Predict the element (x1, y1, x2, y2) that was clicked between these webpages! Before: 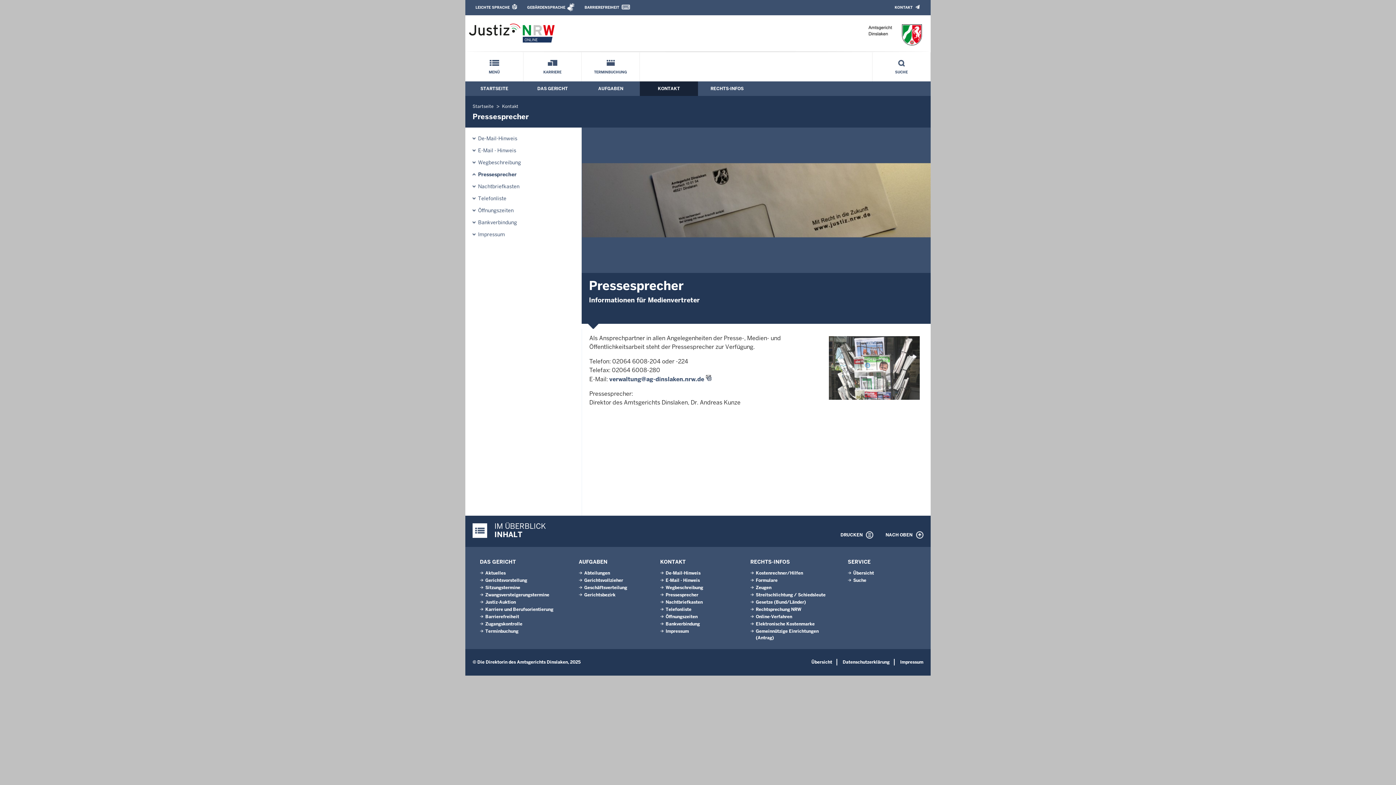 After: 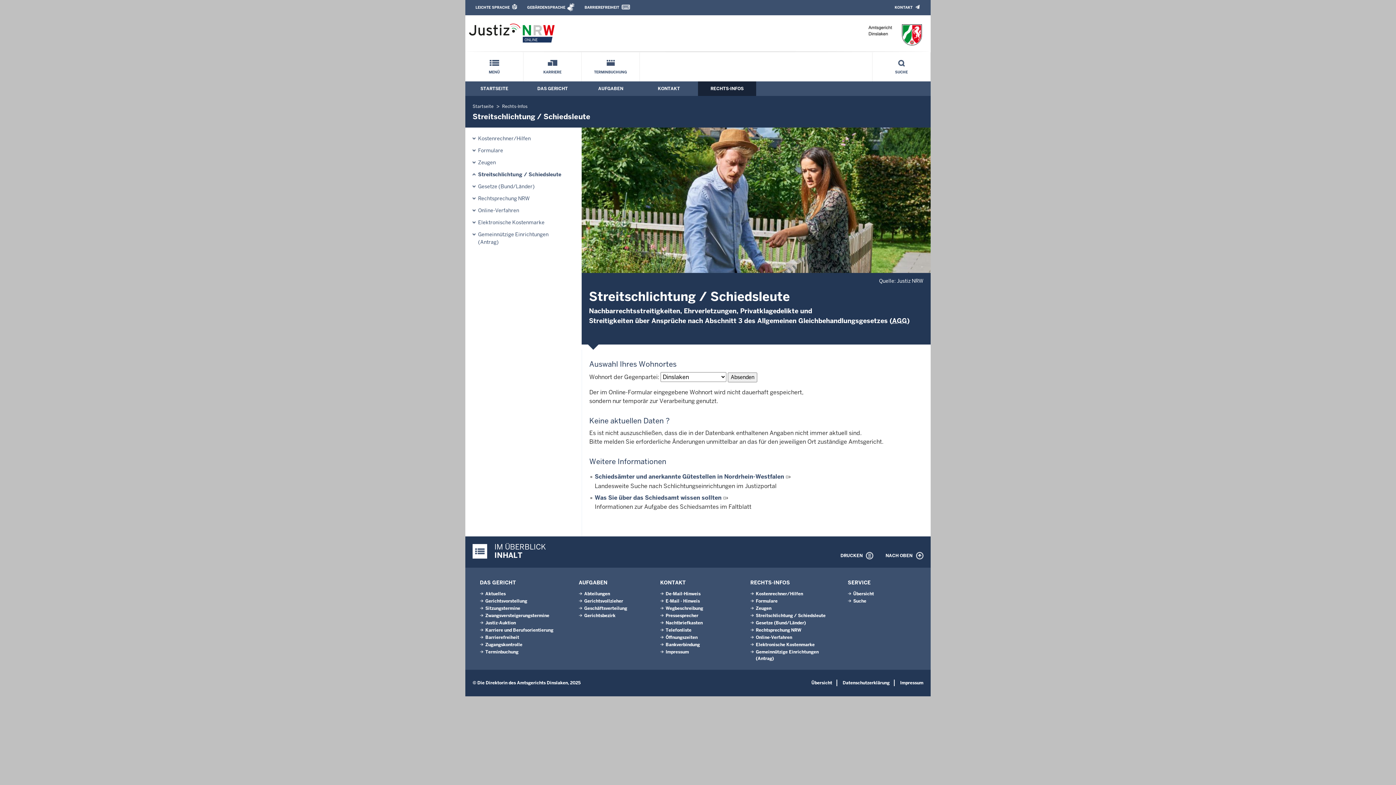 Action: bbox: (756, 592, 825, 598) label: Streitschlichtung / Schiedsleute